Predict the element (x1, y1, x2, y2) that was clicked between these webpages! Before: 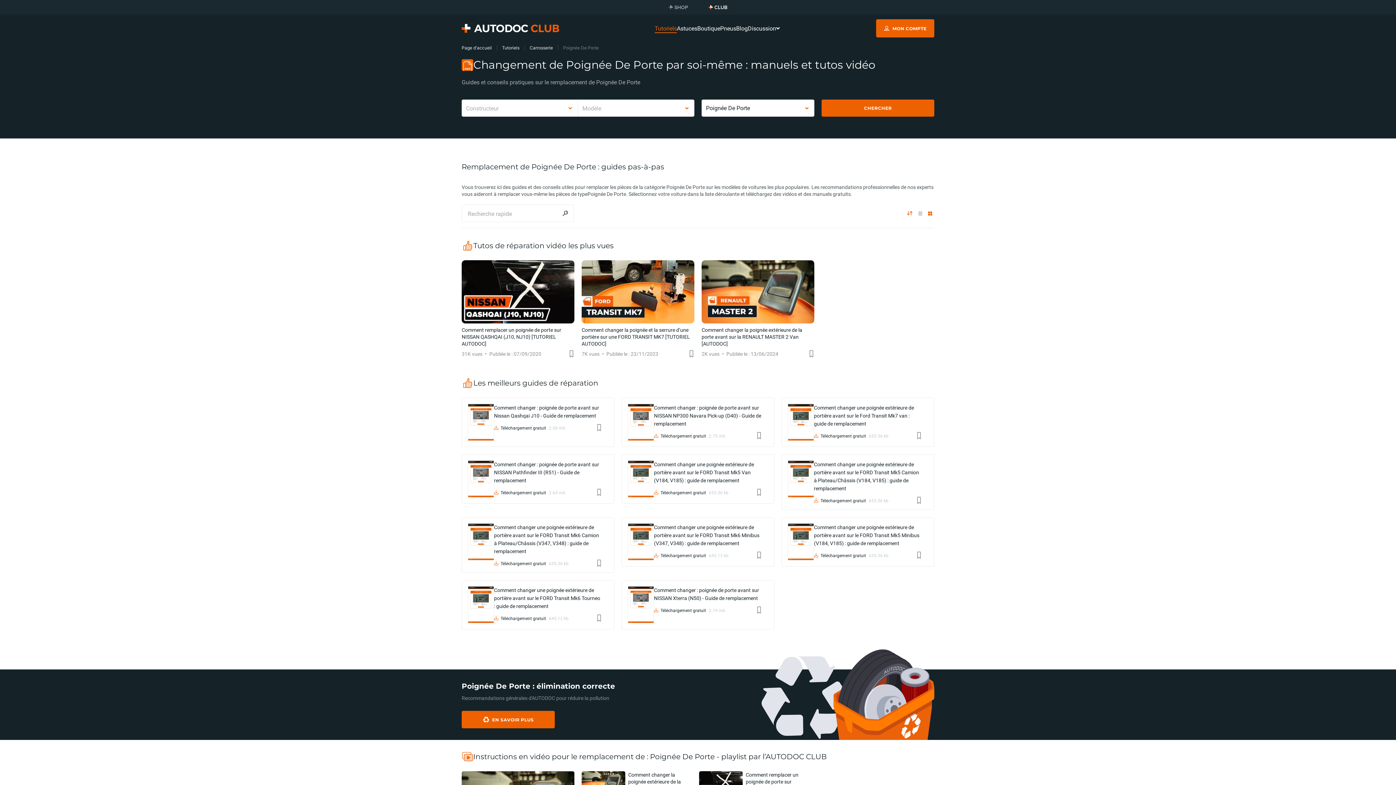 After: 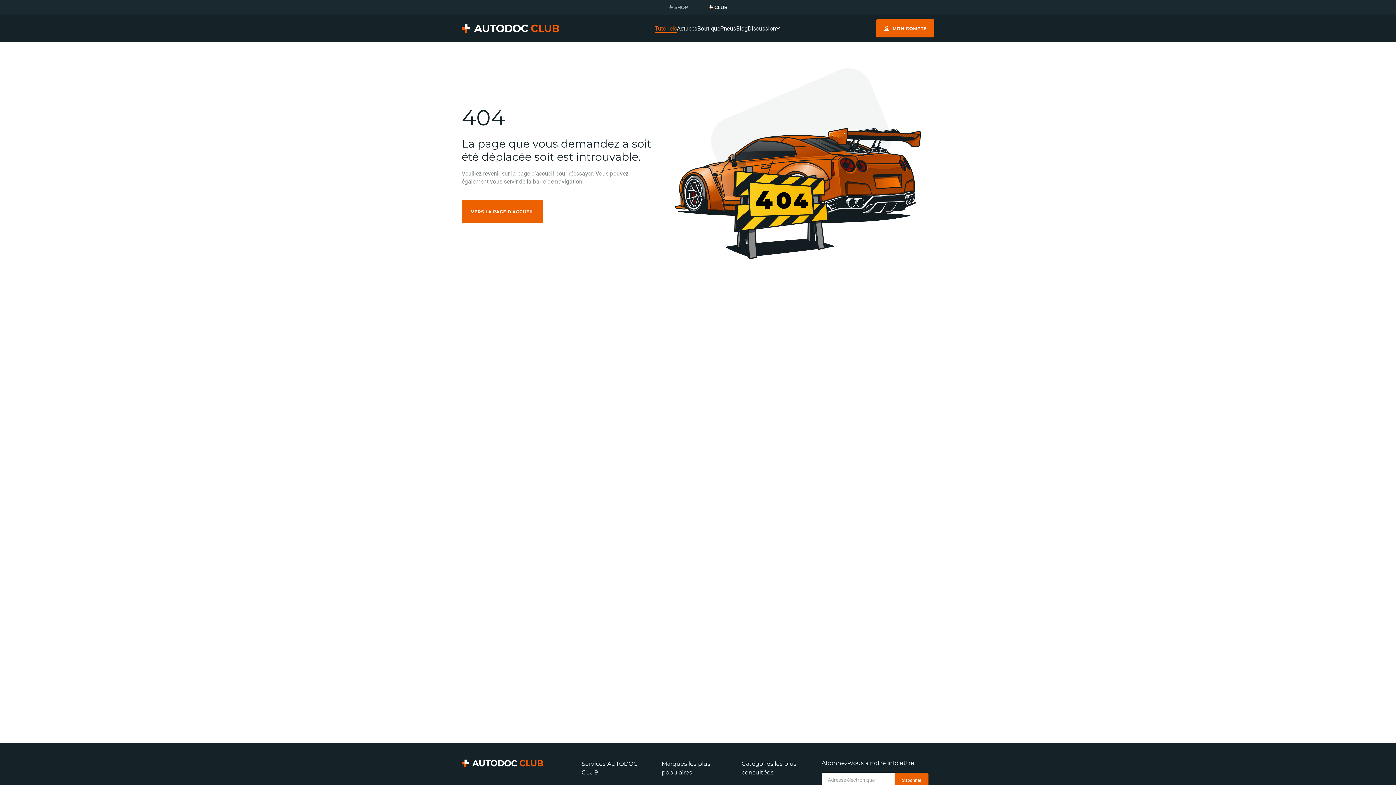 Action: bbox: (461, 260, 574, 357) label: Comment remplacer un poignée de porte sur NISSAN QASHQAI (J10, NJ10) [TUTORIEL AUTODOC]
31K vues
Publiée le : 07/09/2020